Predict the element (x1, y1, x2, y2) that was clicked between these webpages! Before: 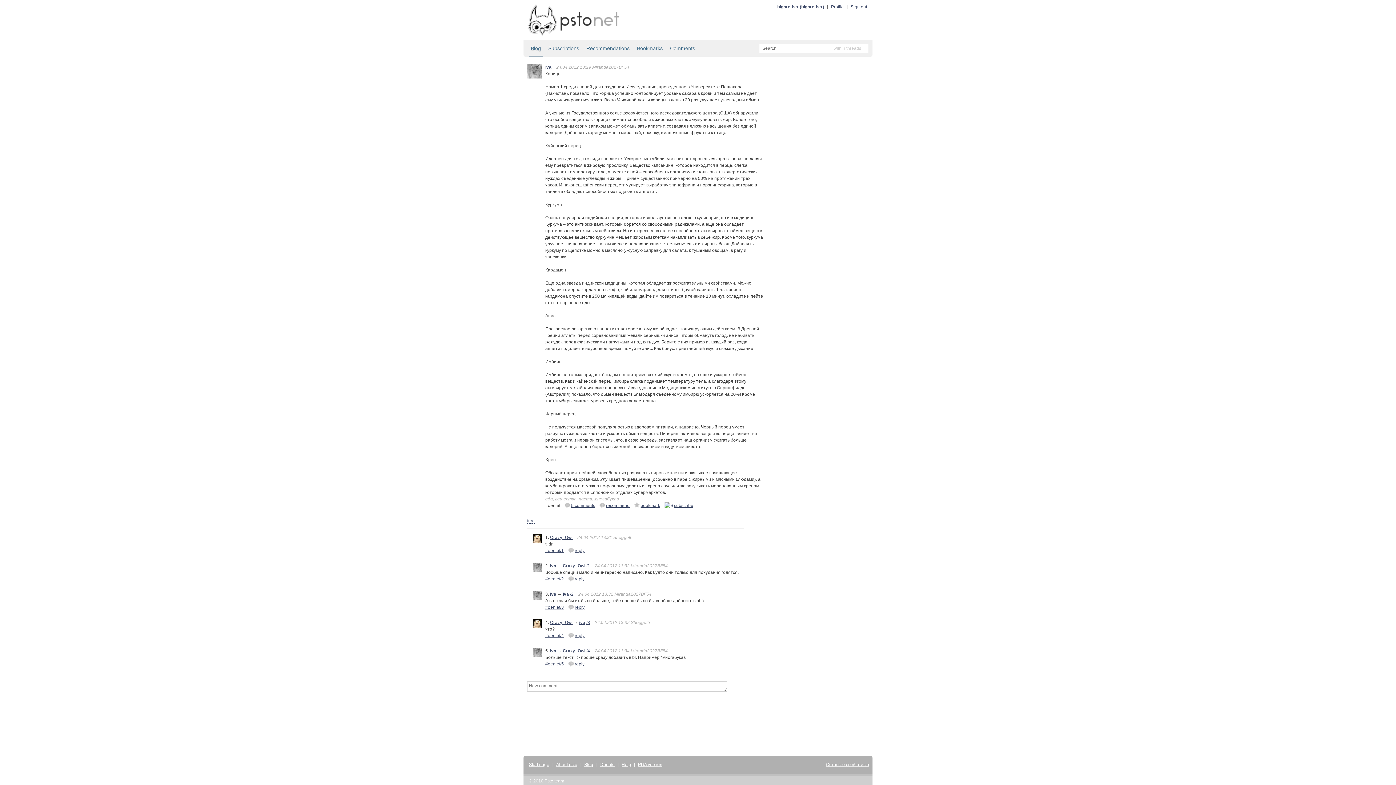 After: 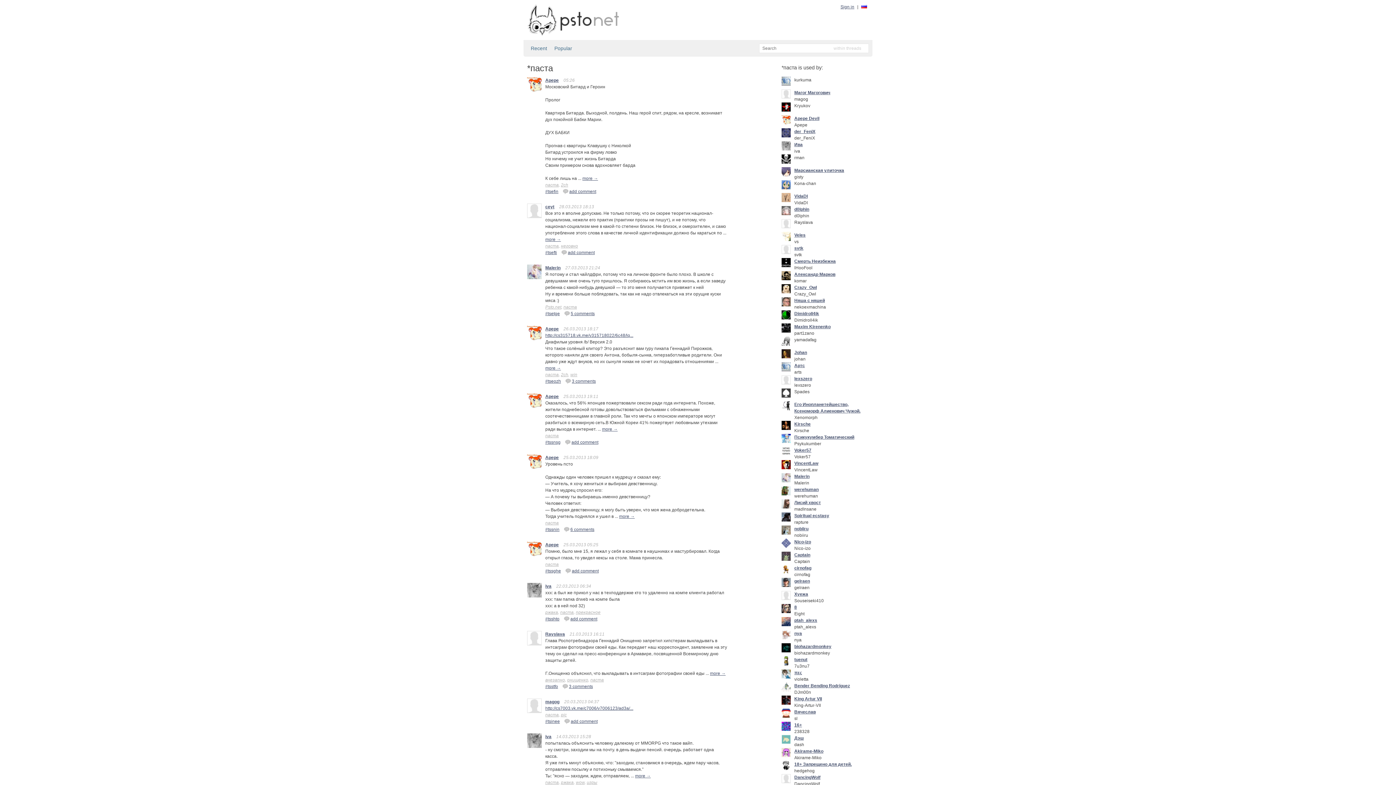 Action: bbox: (578, 496, 592, 501) label: паста